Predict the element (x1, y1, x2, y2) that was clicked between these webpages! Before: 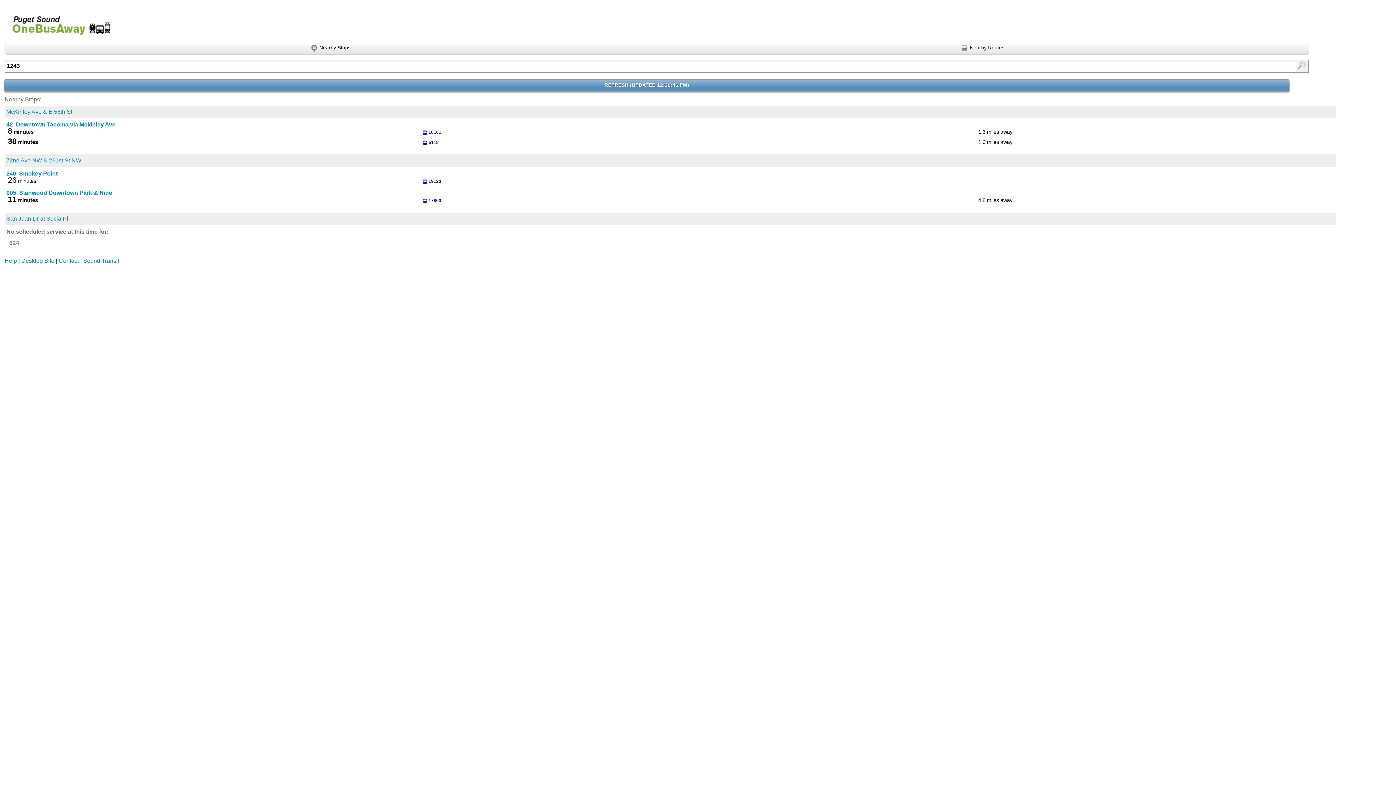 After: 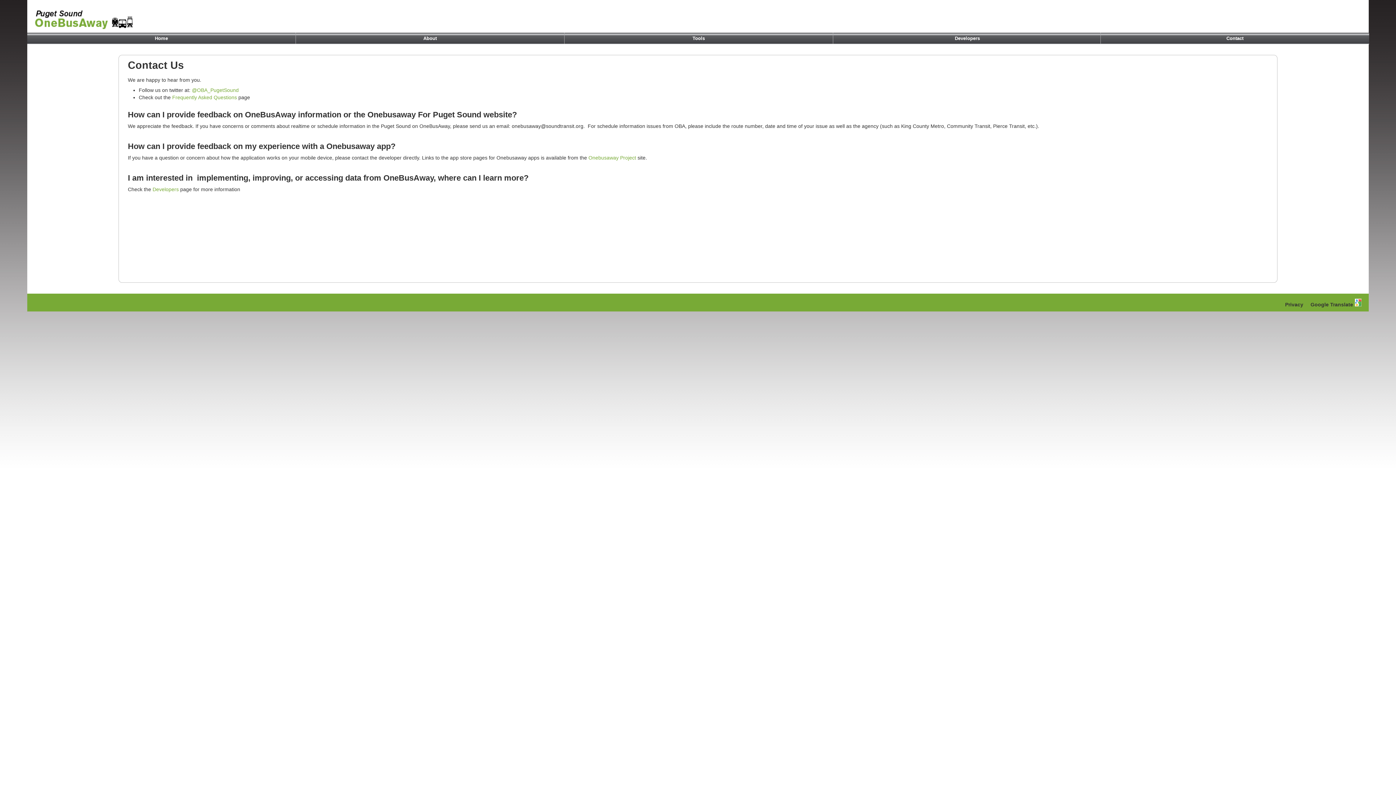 Action: label: Contact bbox: (58, 257, 78, 263)